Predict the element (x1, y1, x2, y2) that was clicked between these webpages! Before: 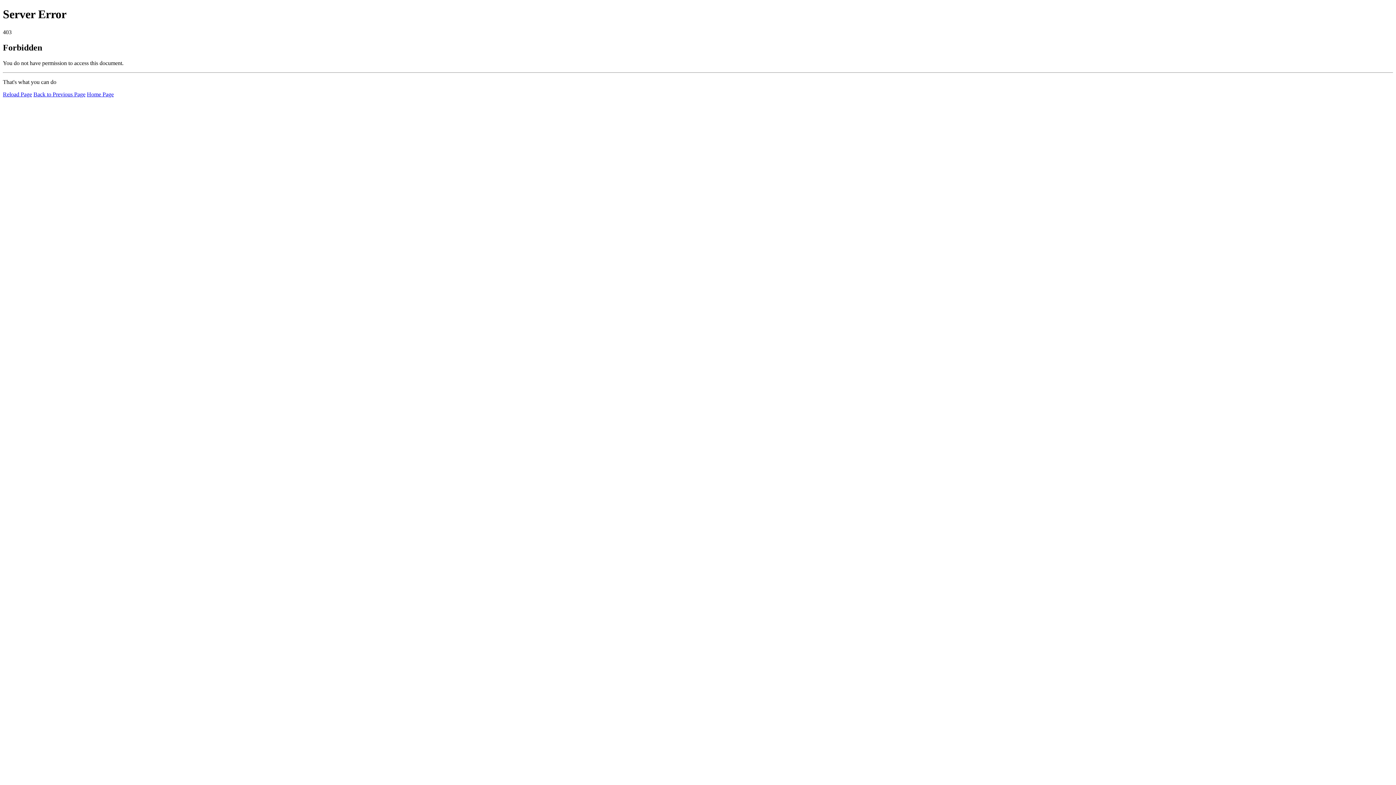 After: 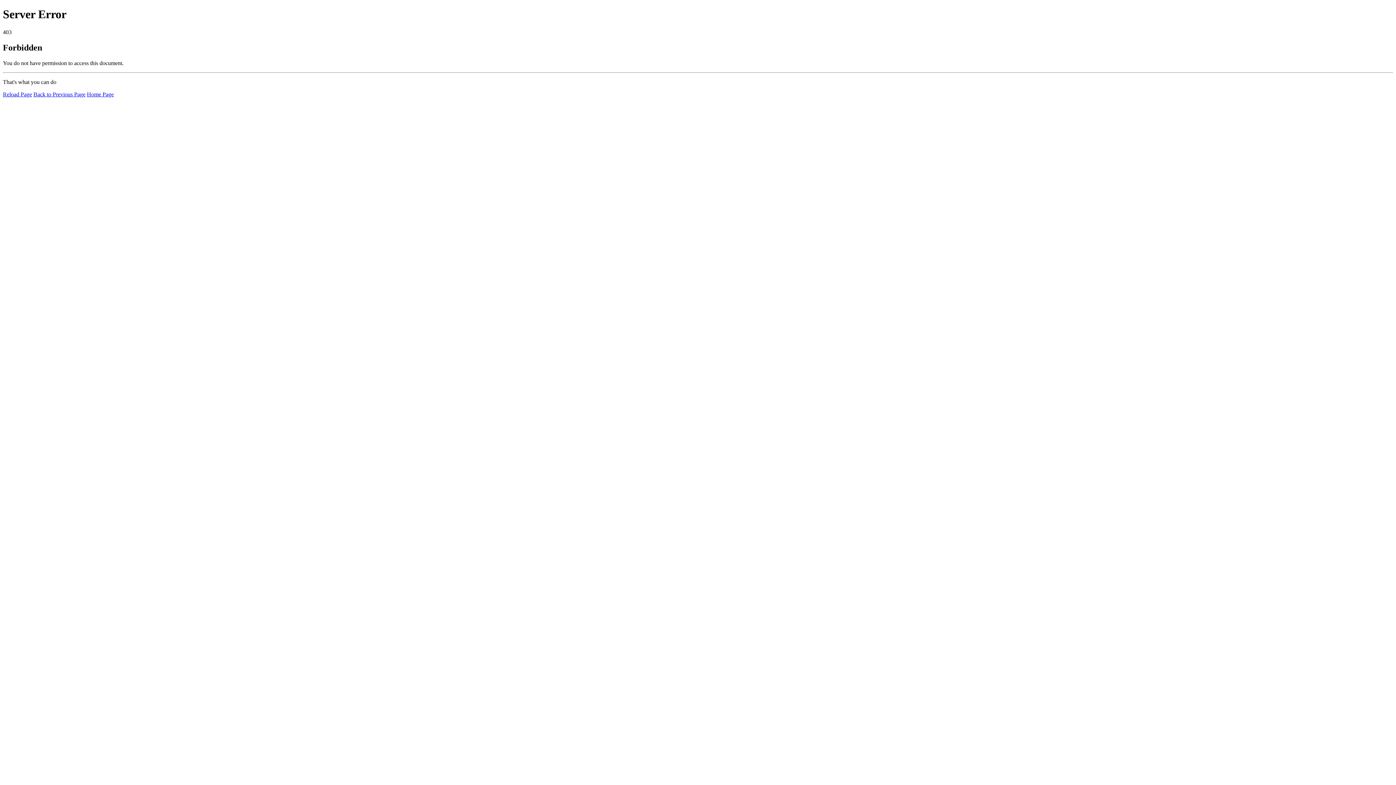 Action: label: Home Page bbox: (86, 91, 113, 97)